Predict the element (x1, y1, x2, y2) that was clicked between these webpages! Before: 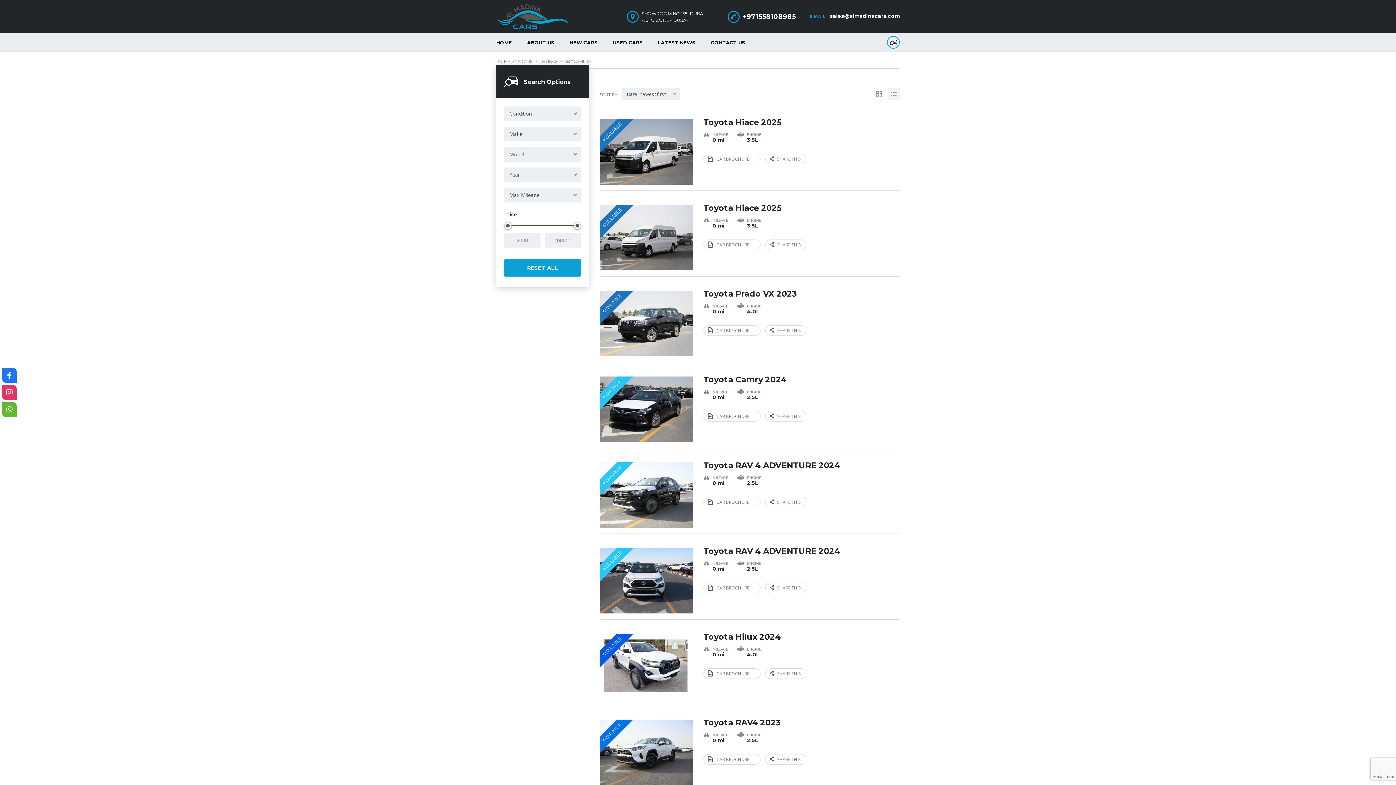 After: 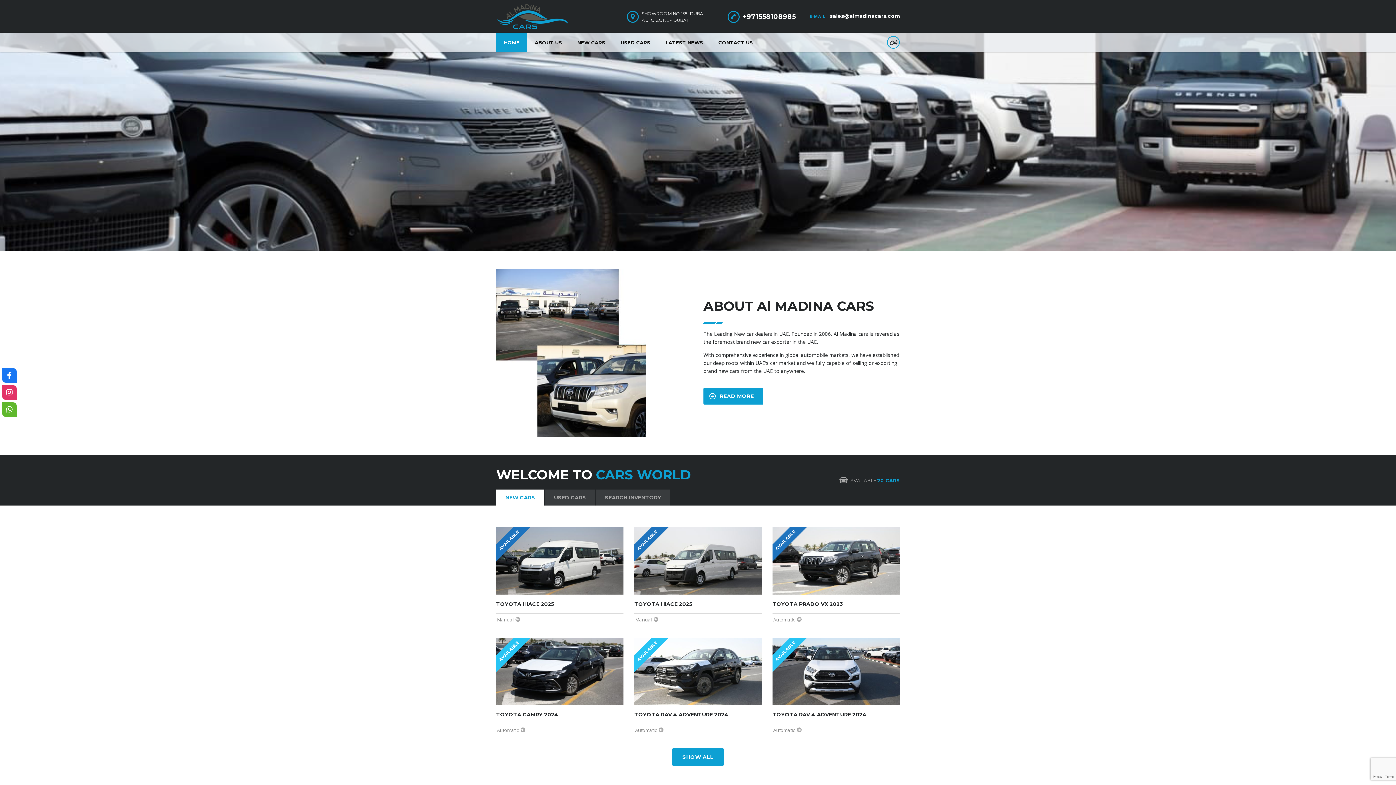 Action: label: AL MADINA CARS bbox: (497, 59, 532, 64)